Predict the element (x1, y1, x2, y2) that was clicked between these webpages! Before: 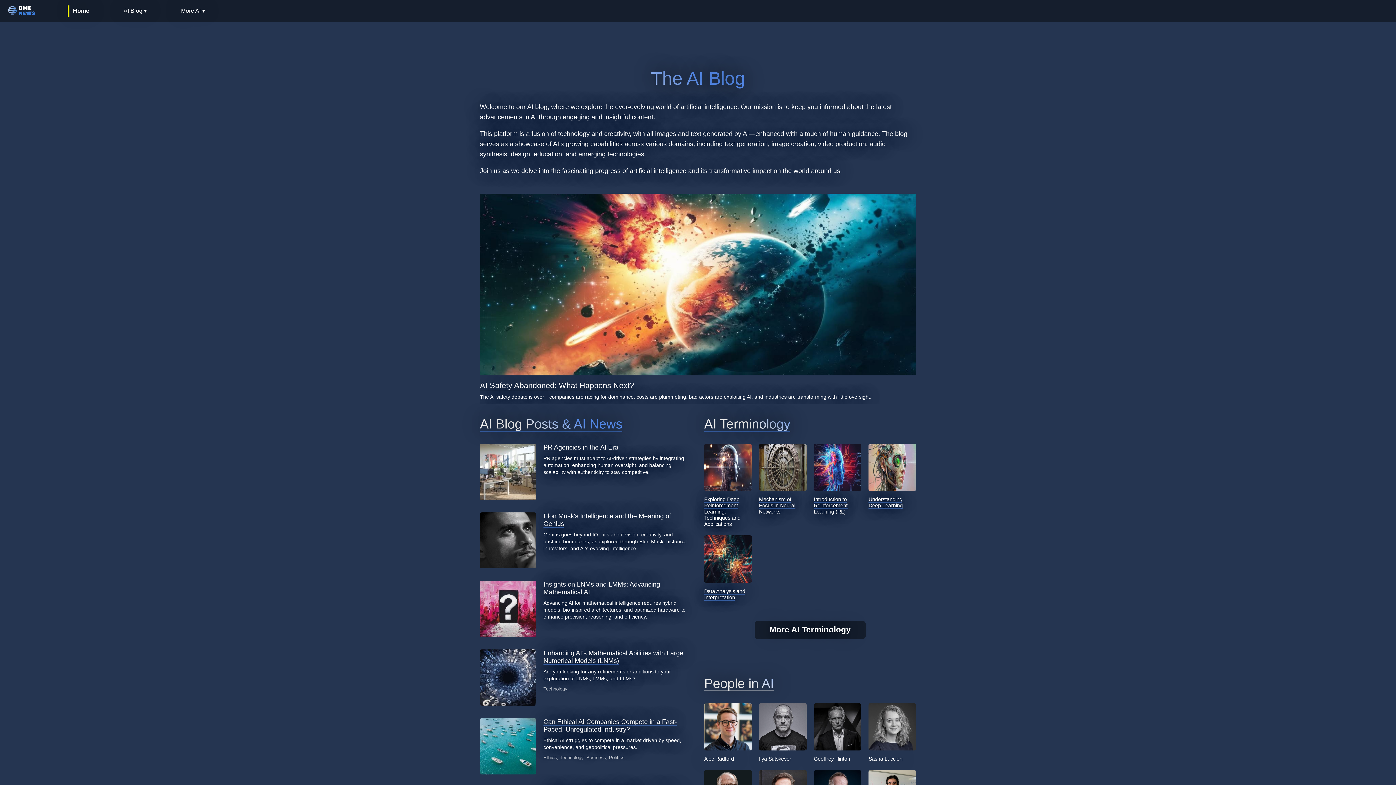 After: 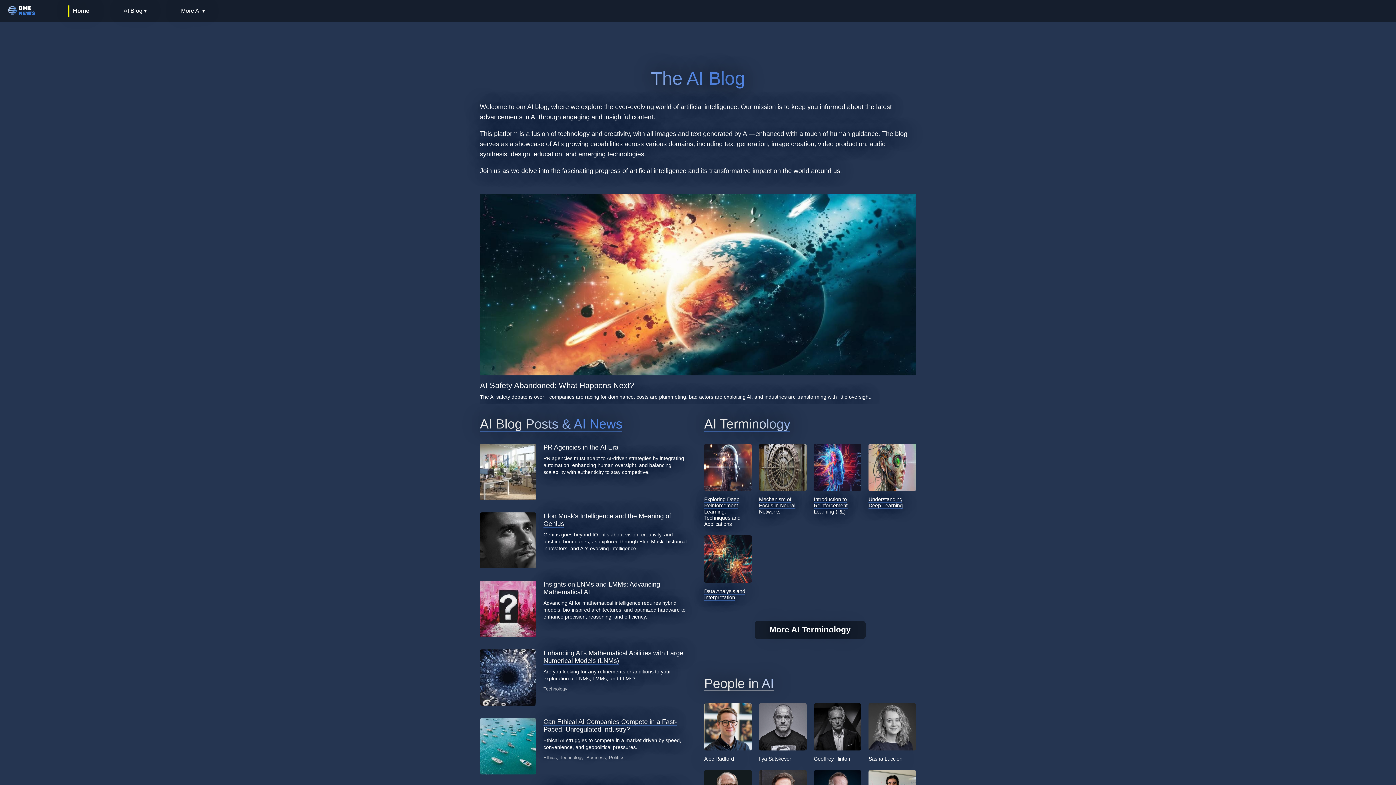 Action: bbox: (3, 1, 39, 20)